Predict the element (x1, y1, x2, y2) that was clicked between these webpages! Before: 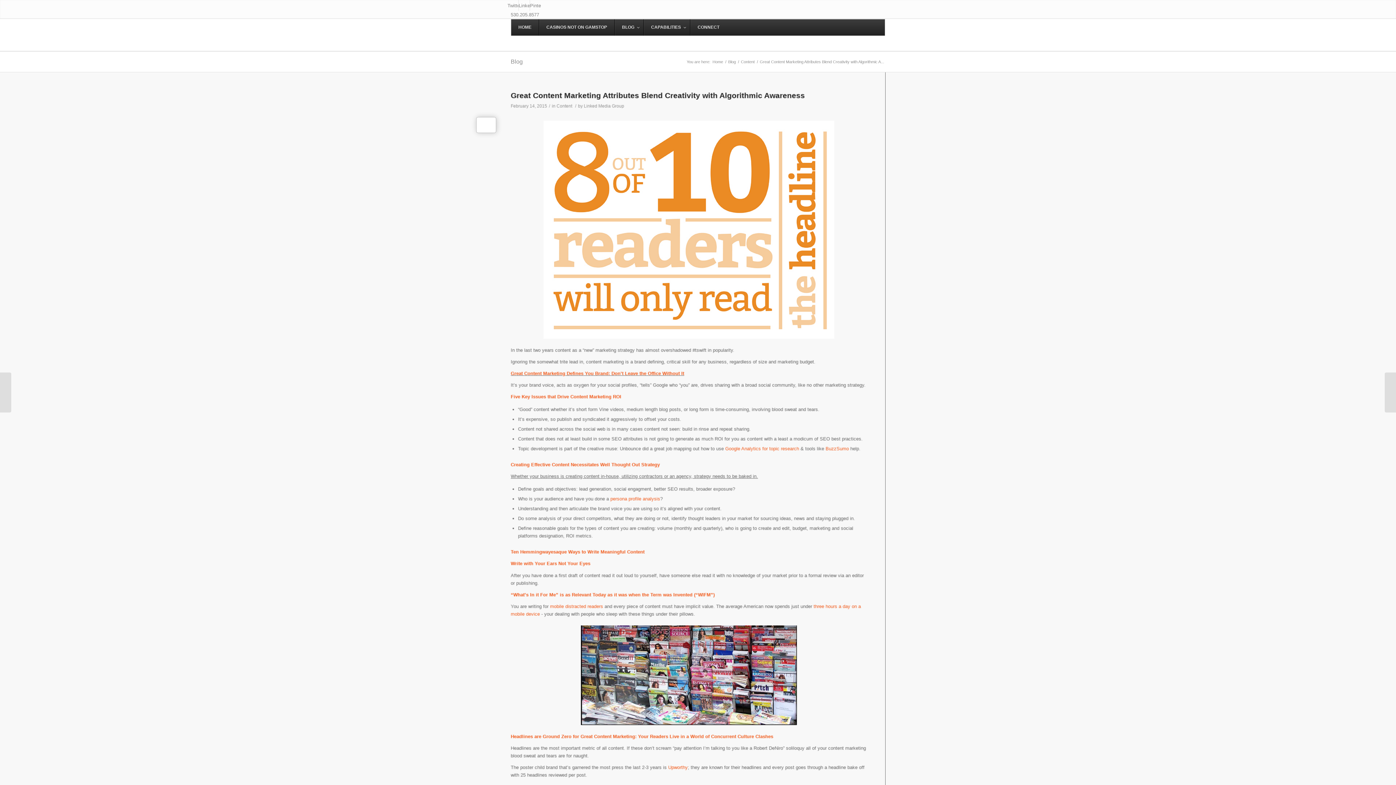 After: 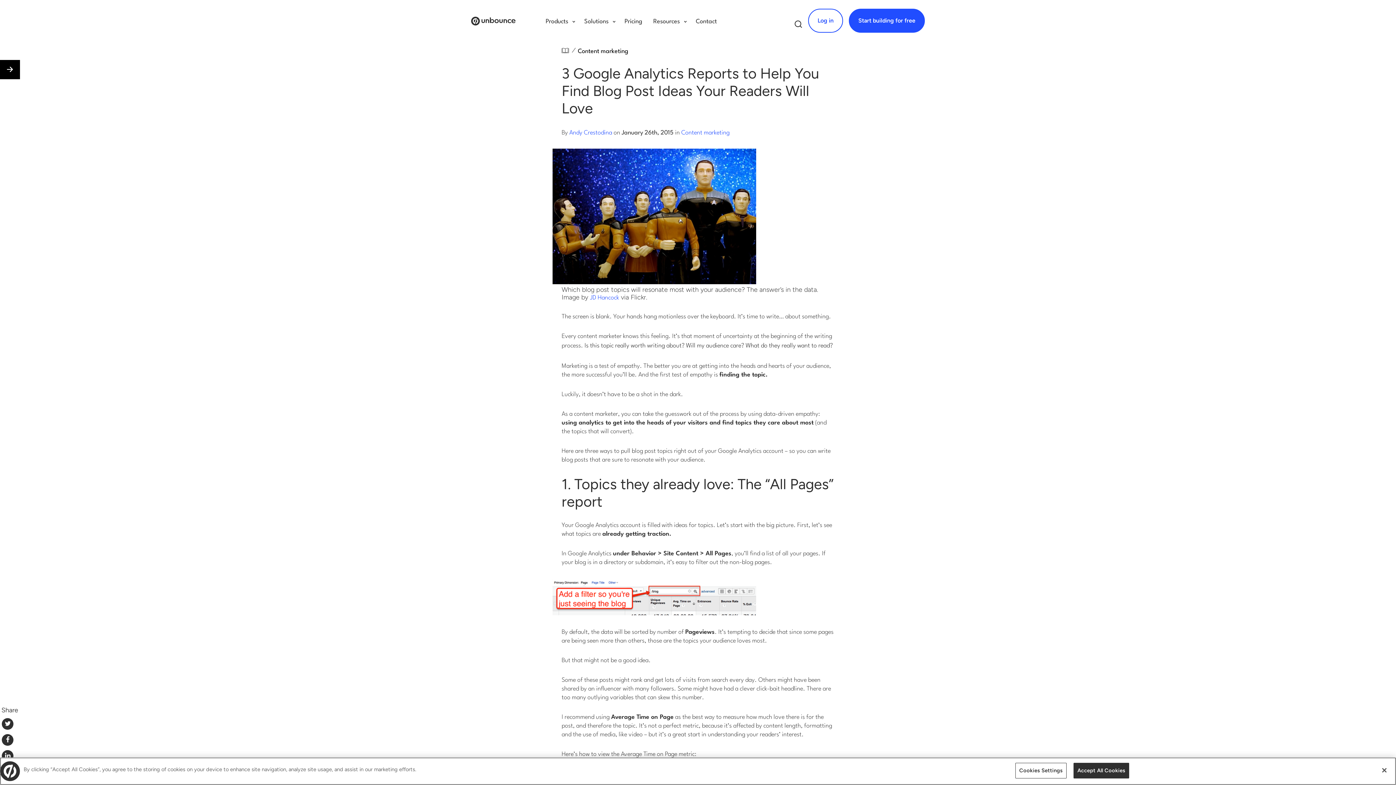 Action: bbox: (725, 446, 799, 451) label: Google Analytics for topic research